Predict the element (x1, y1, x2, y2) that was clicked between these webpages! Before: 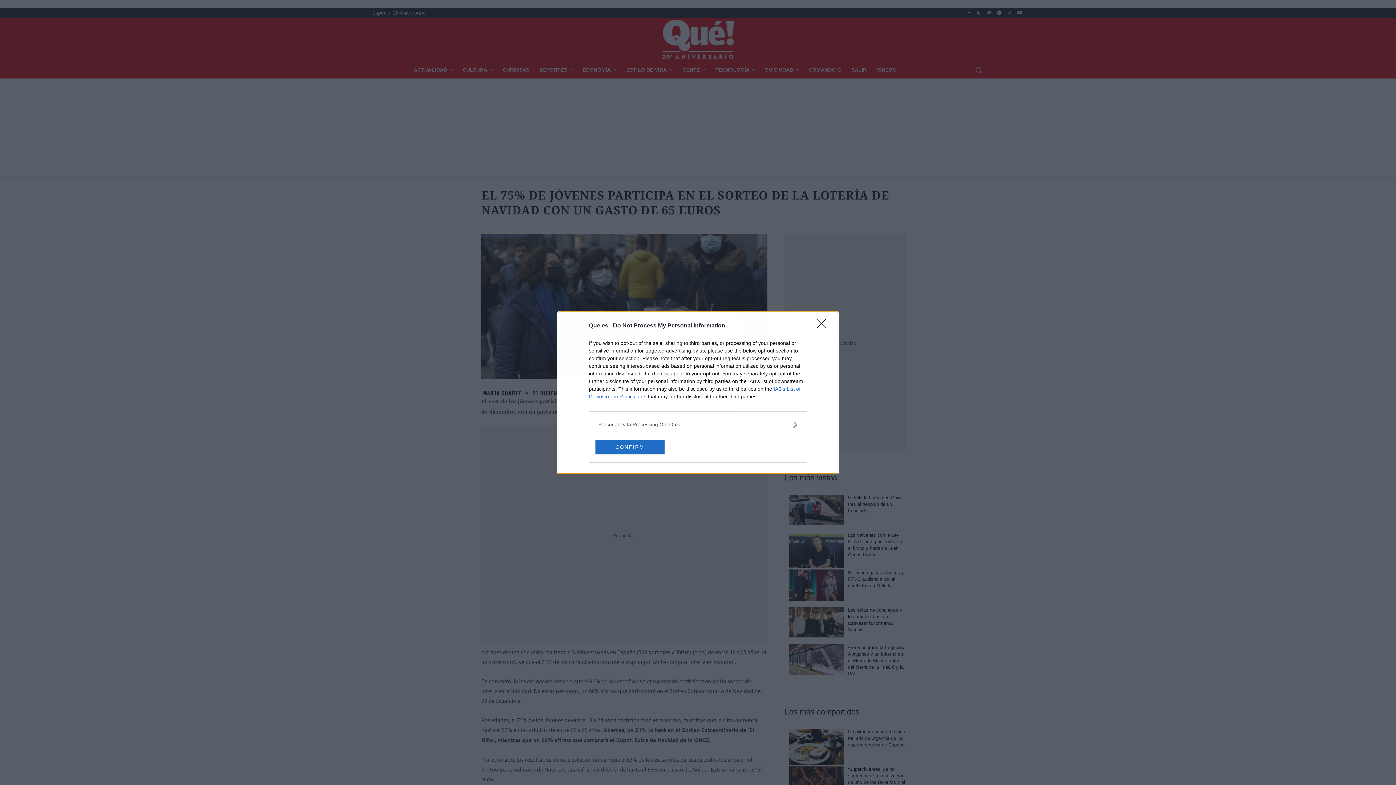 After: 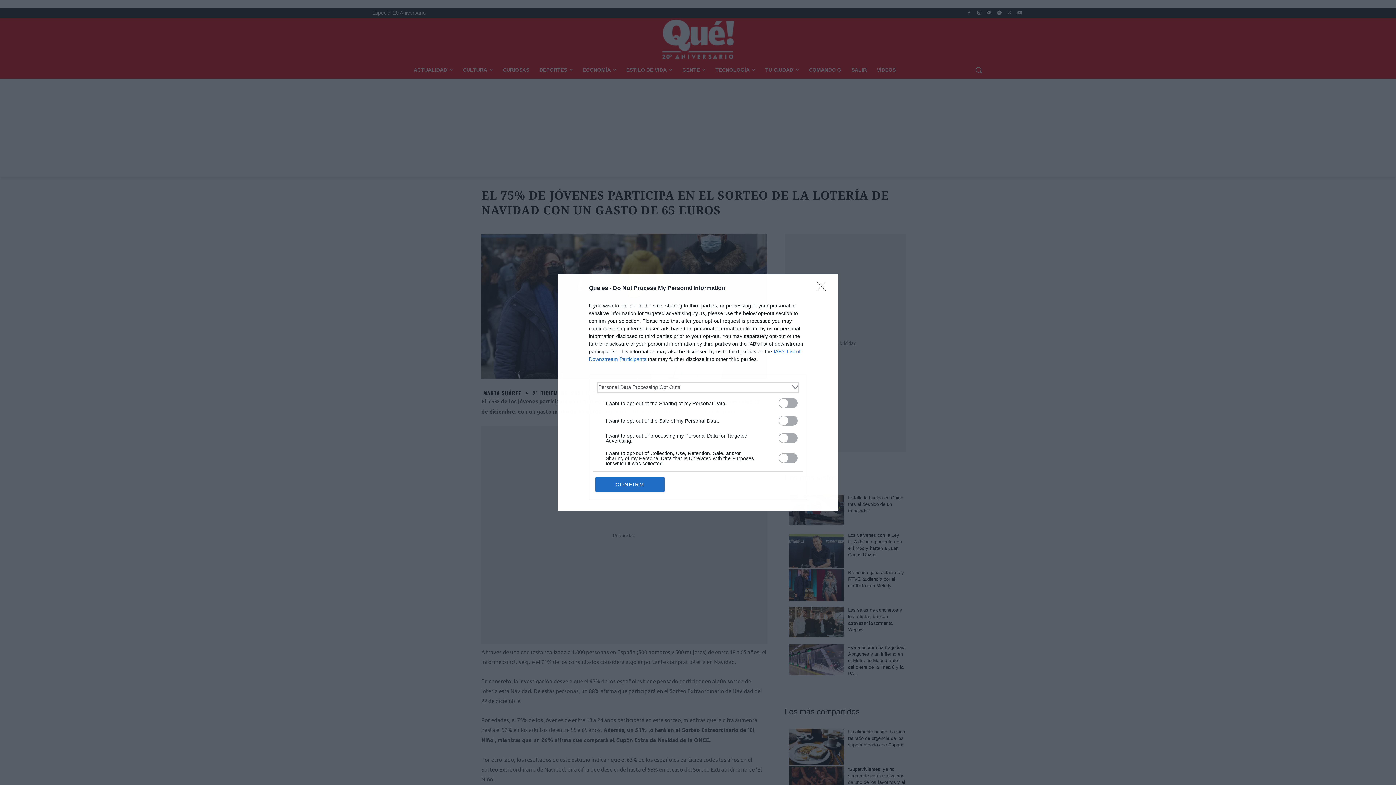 Action: label: Opt-Outs bbox: (598, 420, 797, 428)